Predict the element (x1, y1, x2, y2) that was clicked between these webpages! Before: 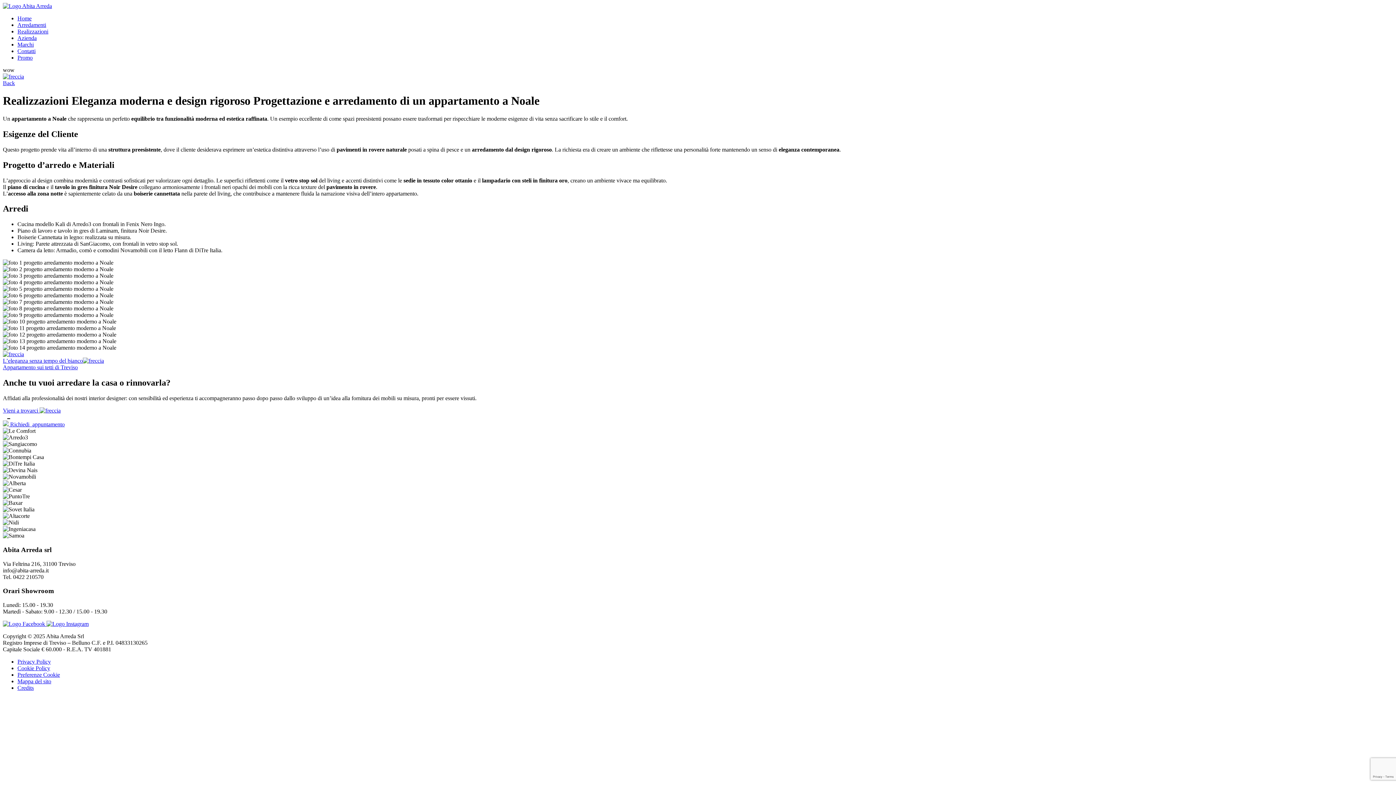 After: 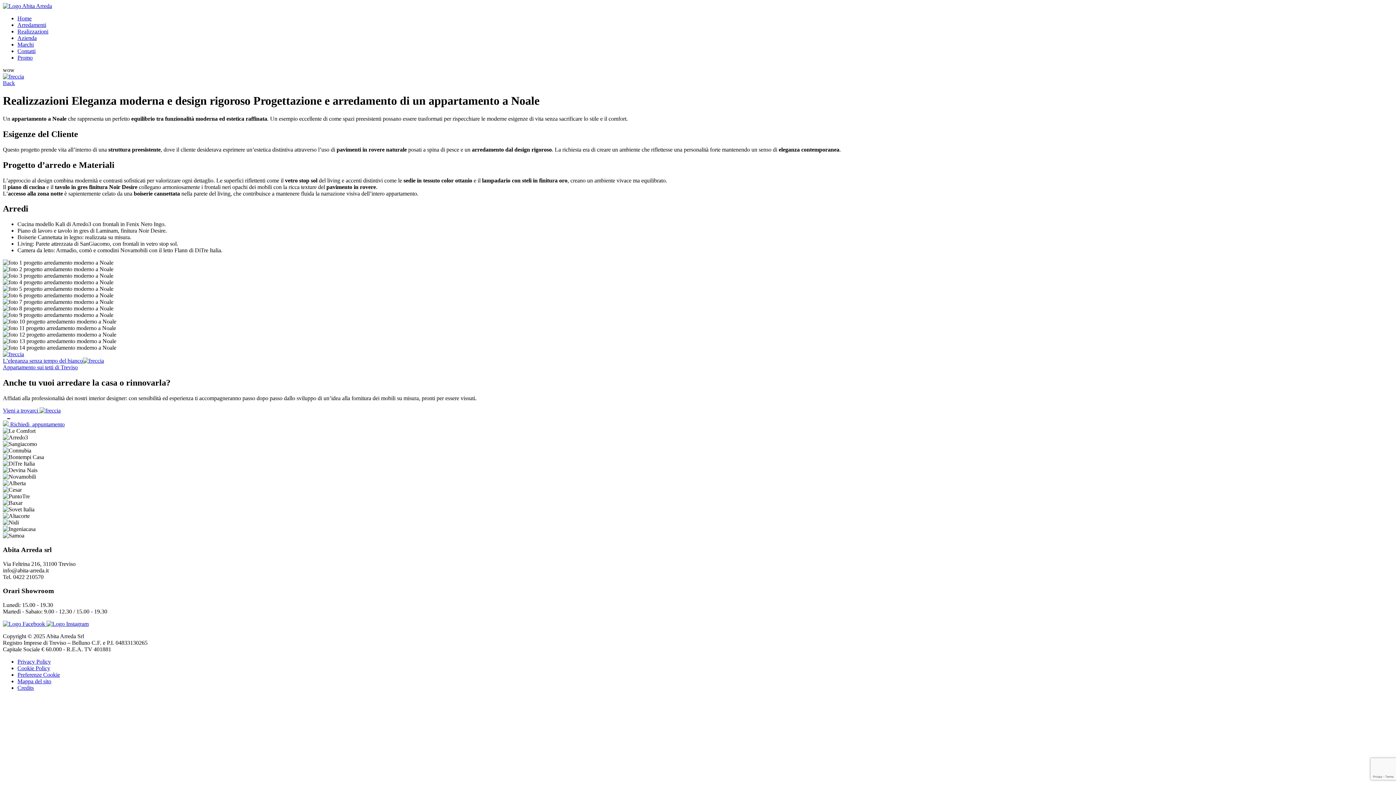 Action: label: Preferenze Cookie bbox: (17, 672, 60, 678)